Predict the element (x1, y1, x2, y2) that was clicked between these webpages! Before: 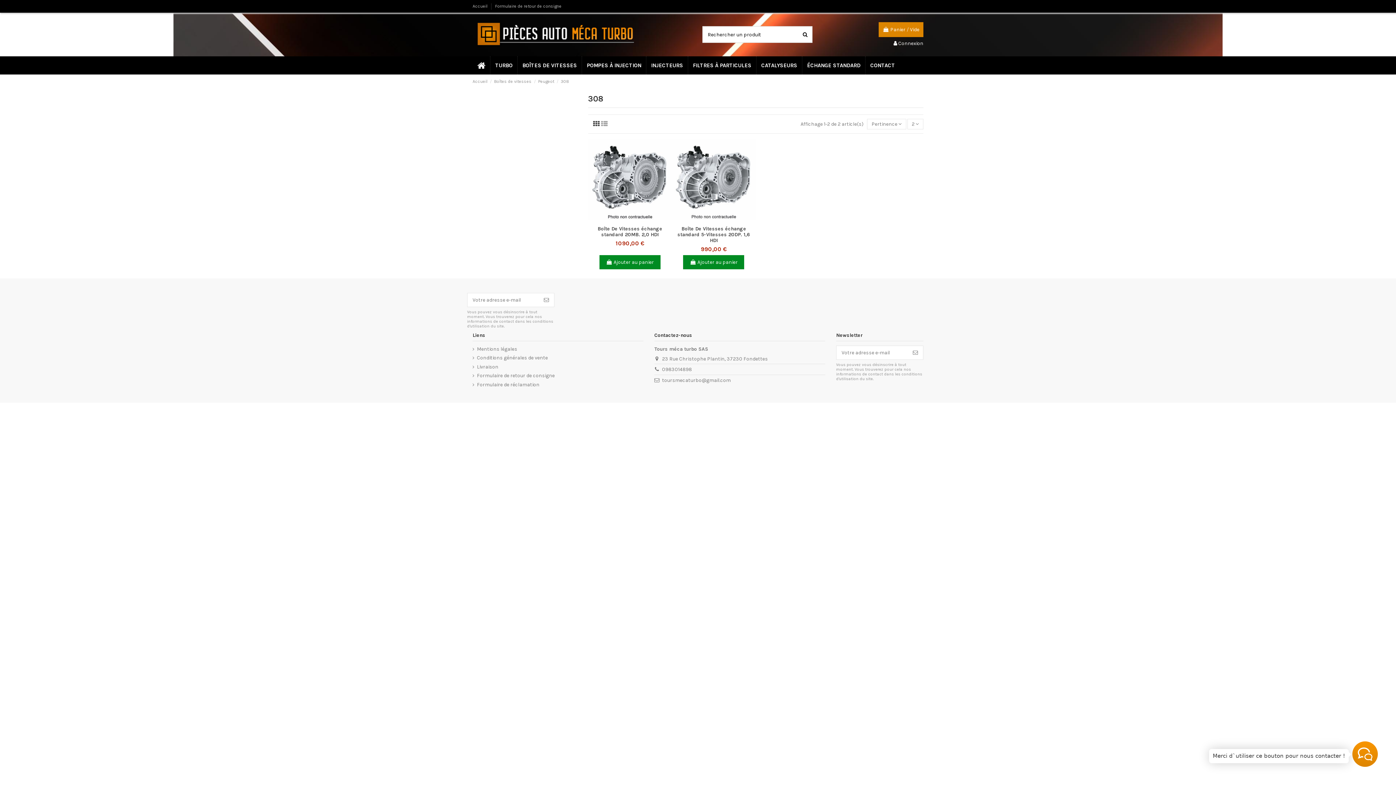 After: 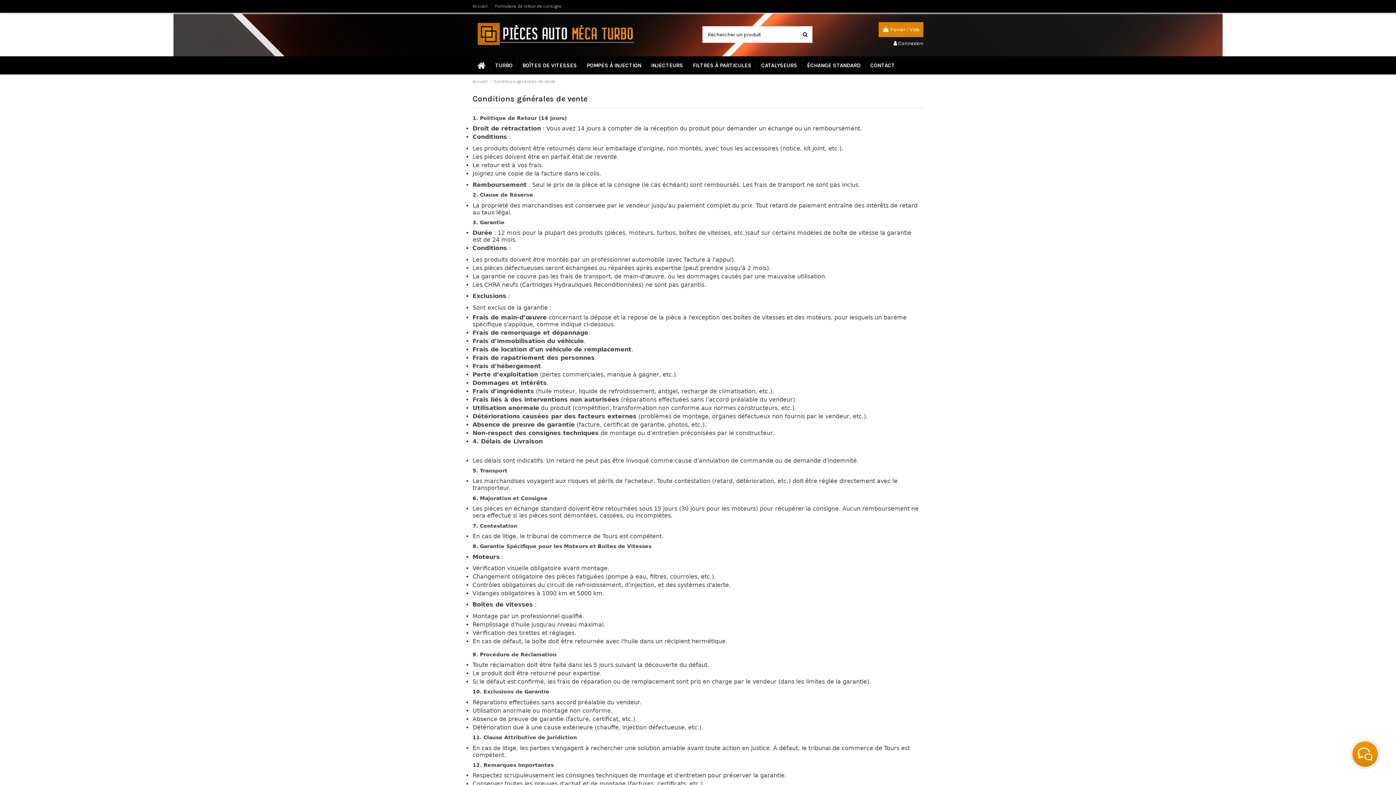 Action: label: Conditions générales de vente bbox: (472, 354, 548, 361)